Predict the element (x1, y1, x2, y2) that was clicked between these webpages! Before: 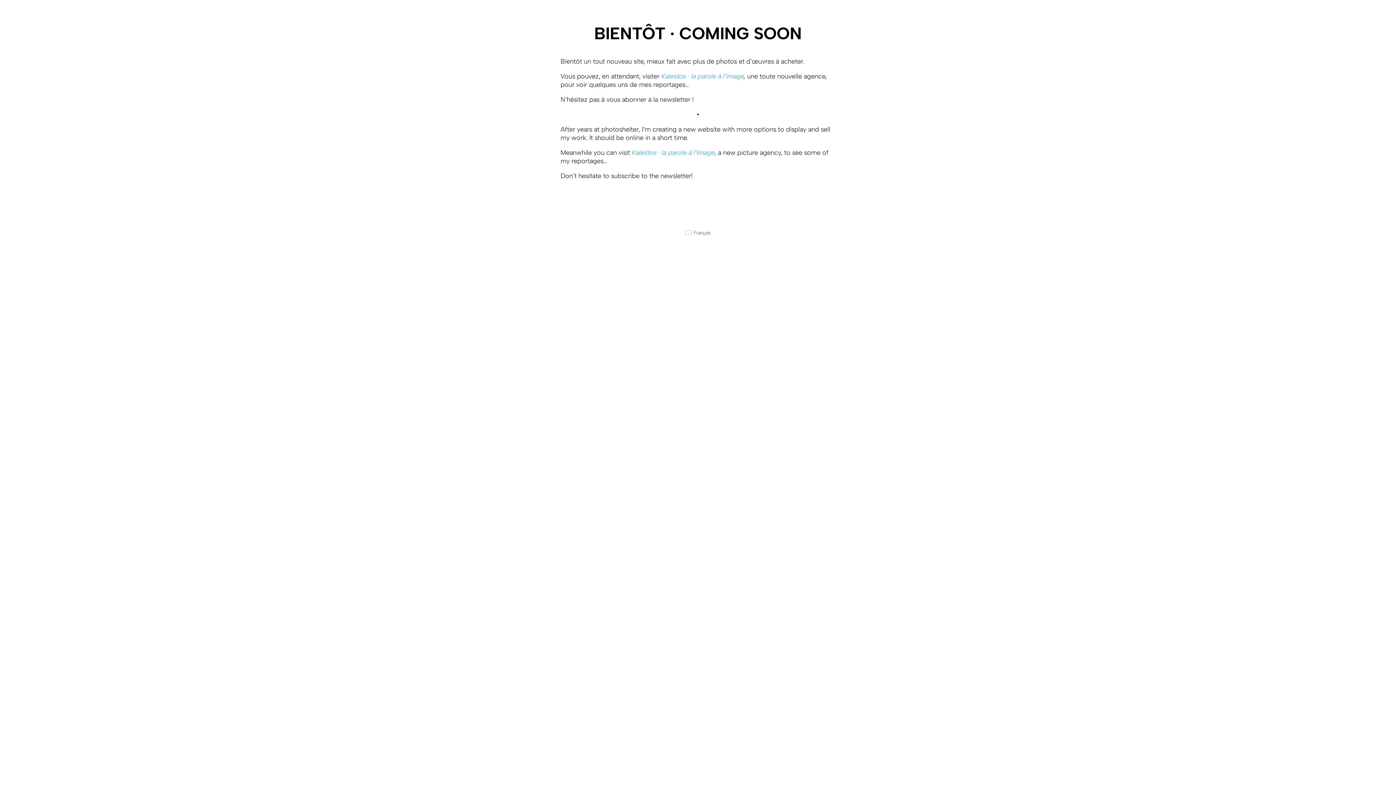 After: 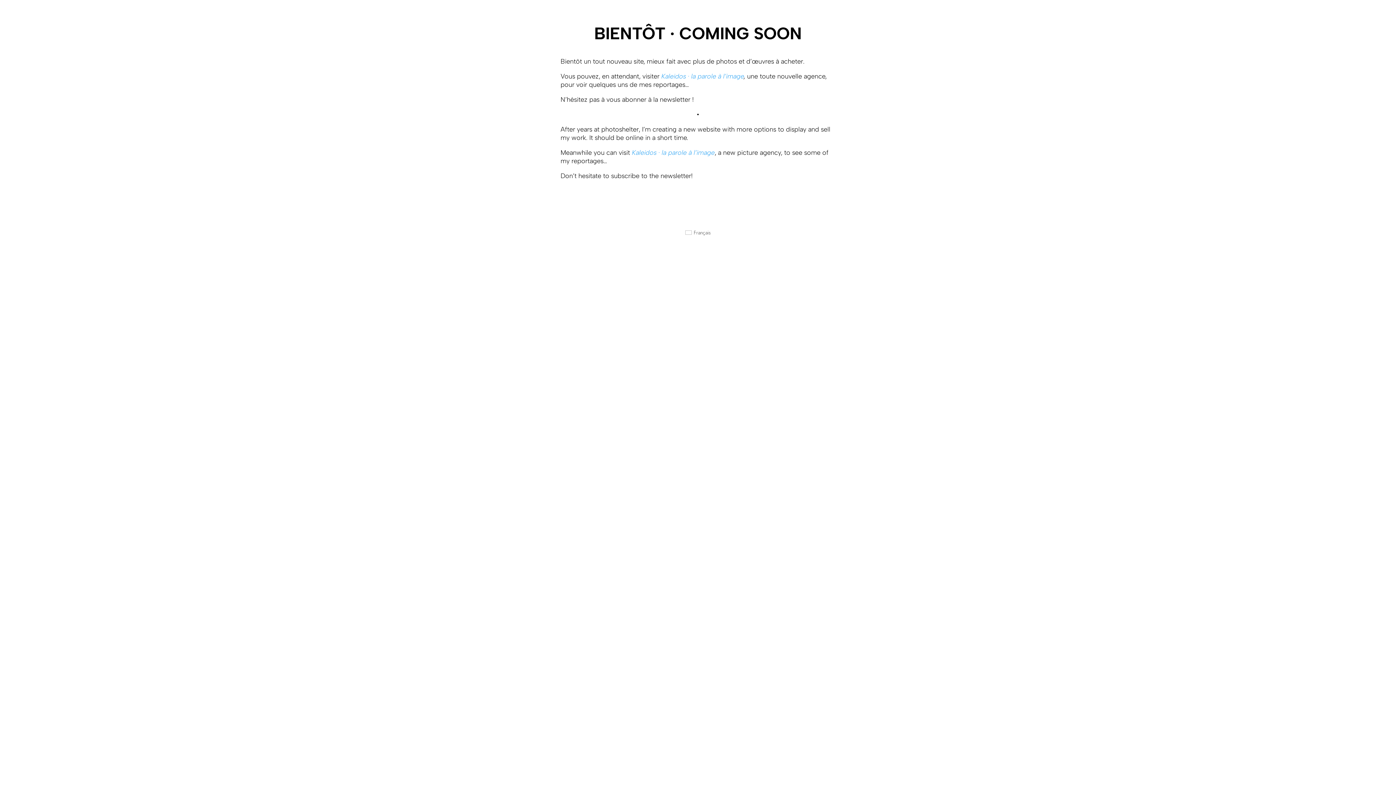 Action: bbox: (681, 227, 714, 237) label: Français